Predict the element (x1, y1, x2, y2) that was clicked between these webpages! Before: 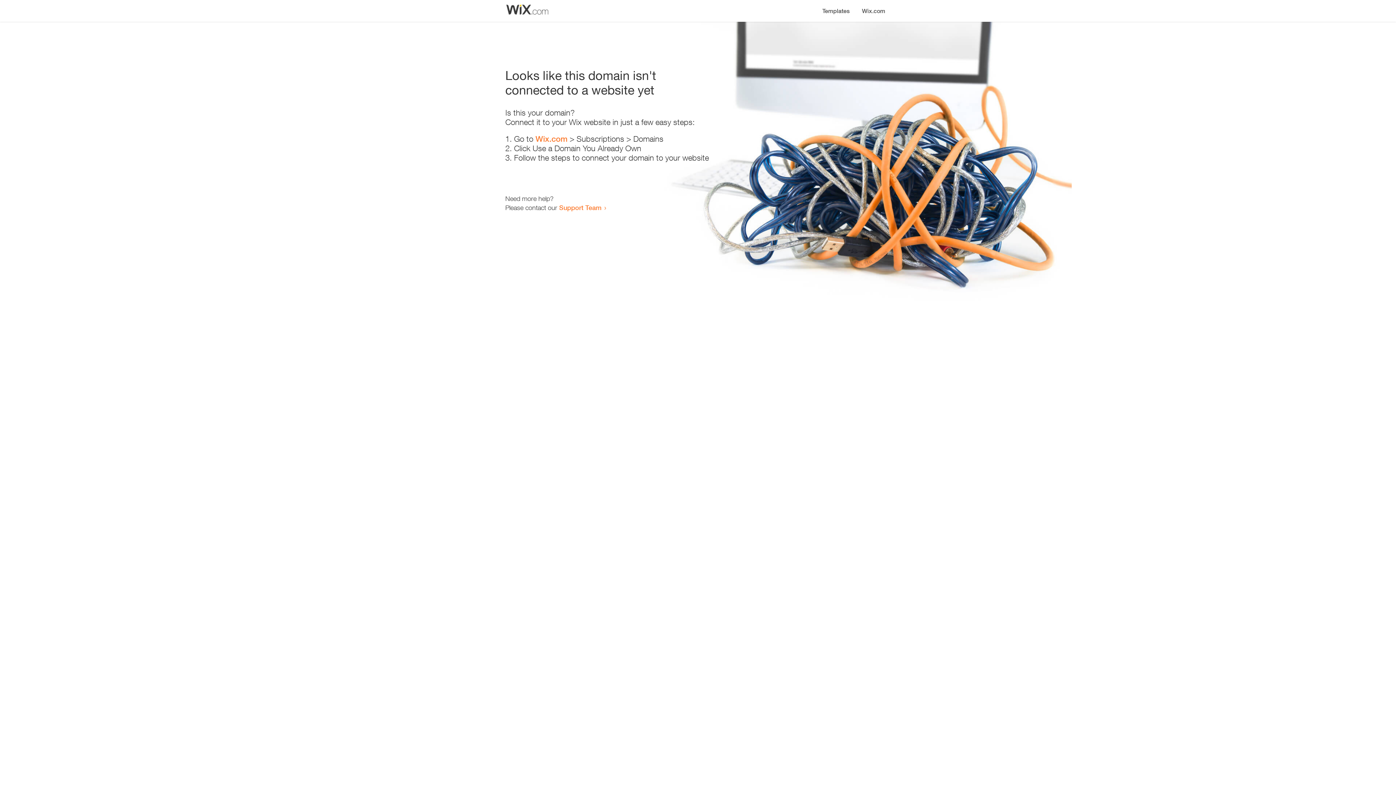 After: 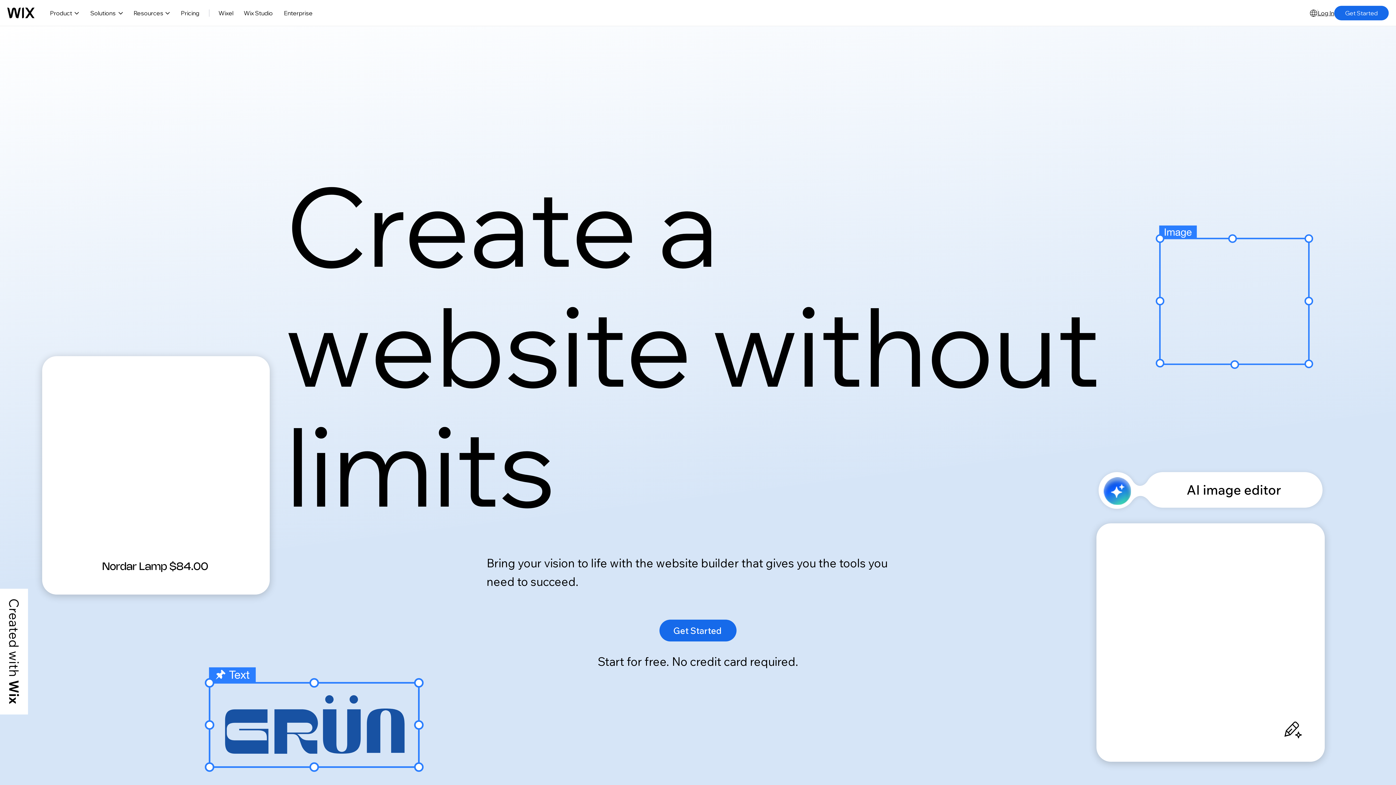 Action: bbox: (856, 0, 890, 14) label: Wix.com